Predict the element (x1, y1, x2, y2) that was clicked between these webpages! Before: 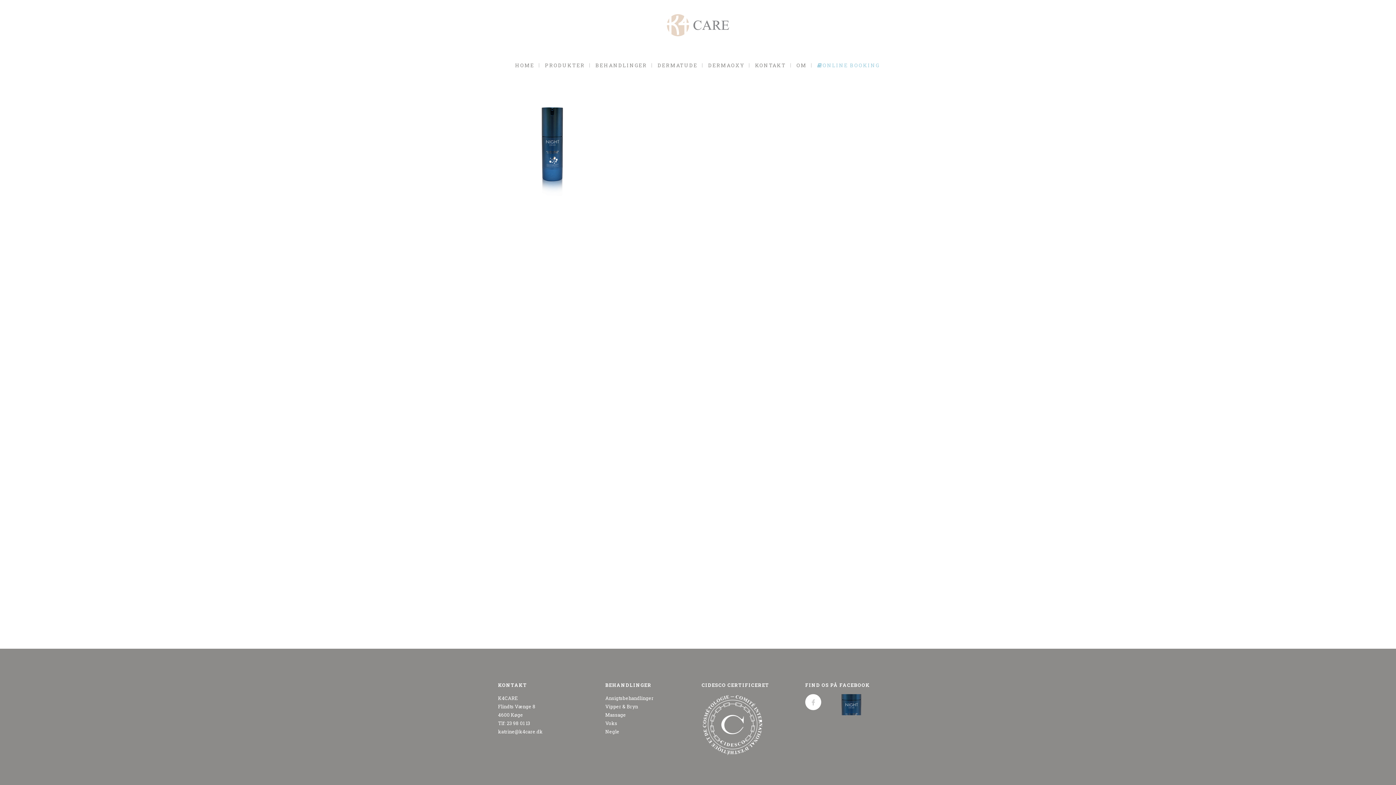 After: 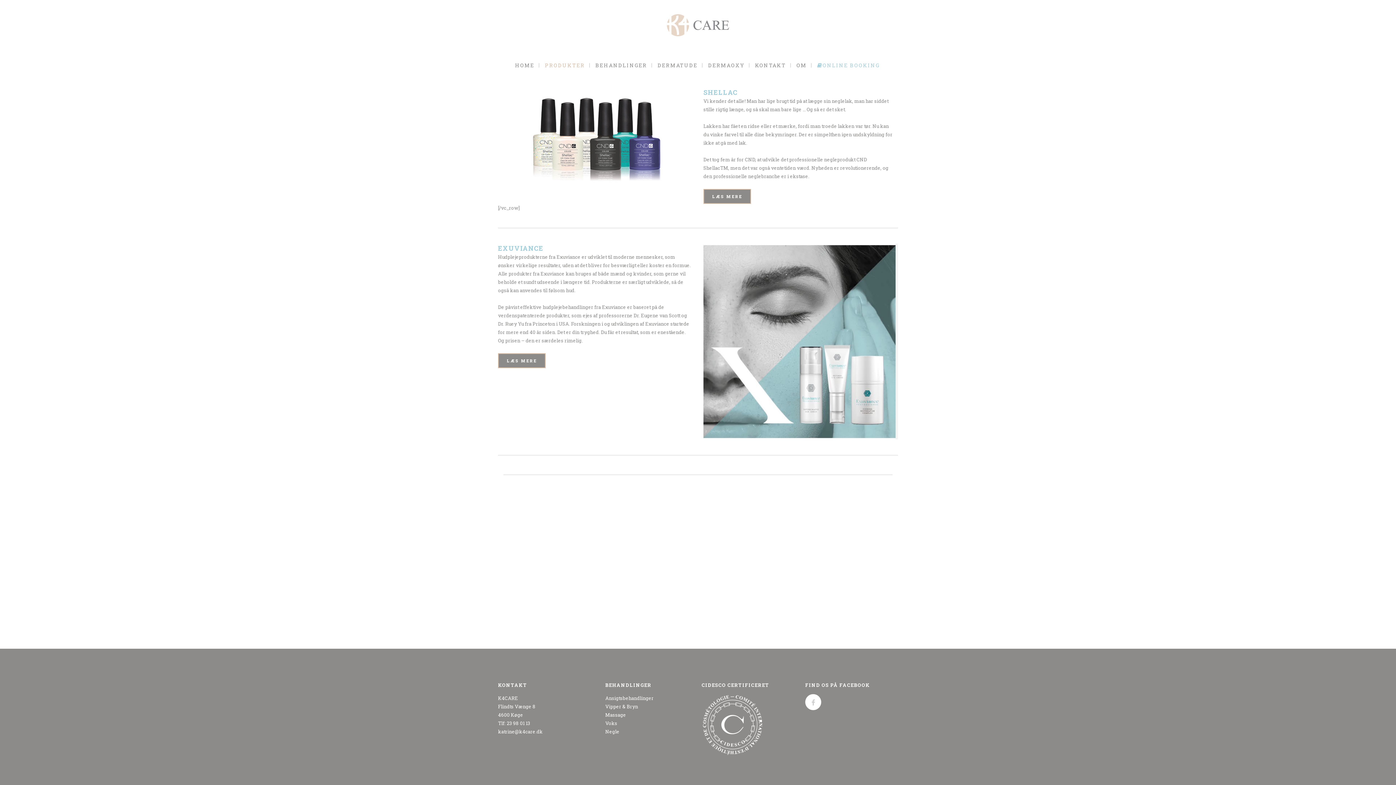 Action: bbox: (540, 43, 589, 87) label: PRODUKTER